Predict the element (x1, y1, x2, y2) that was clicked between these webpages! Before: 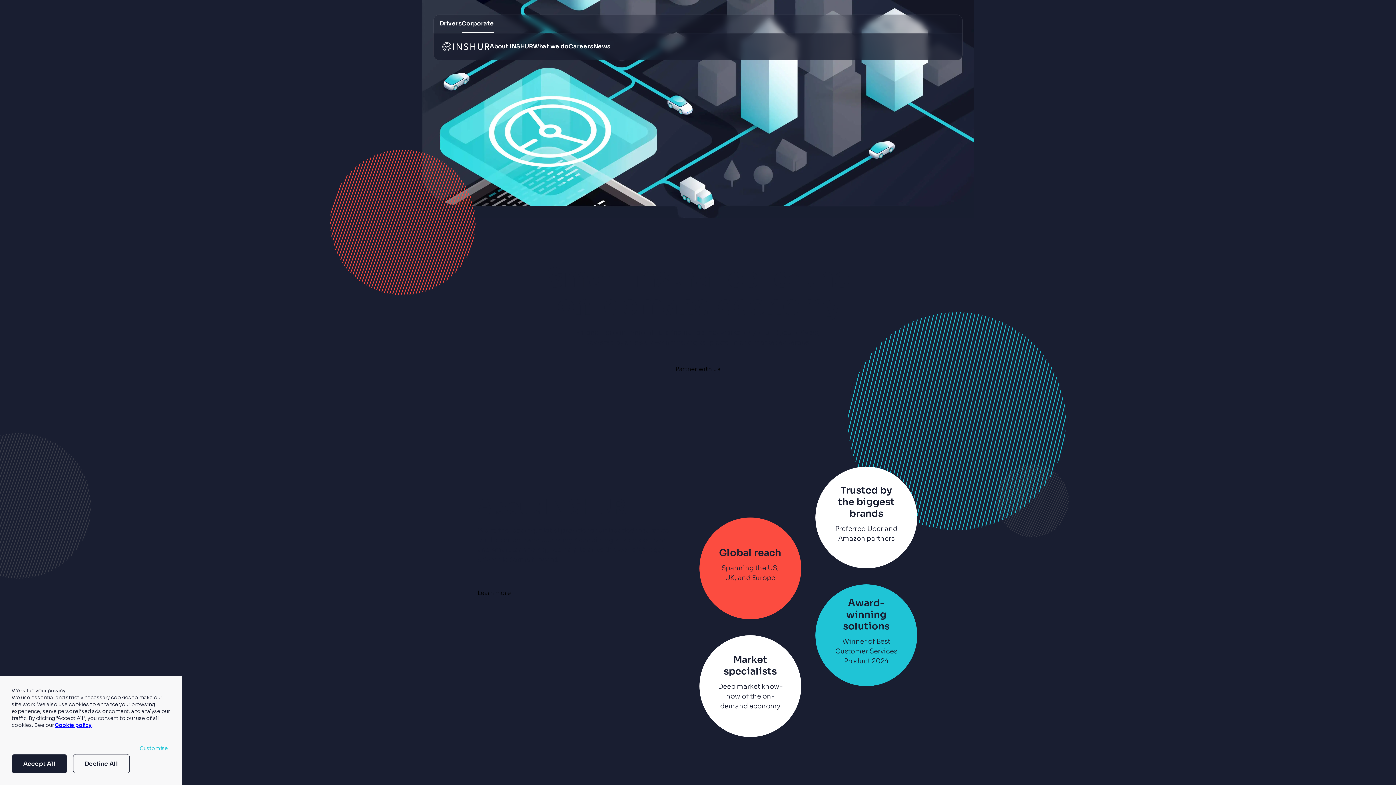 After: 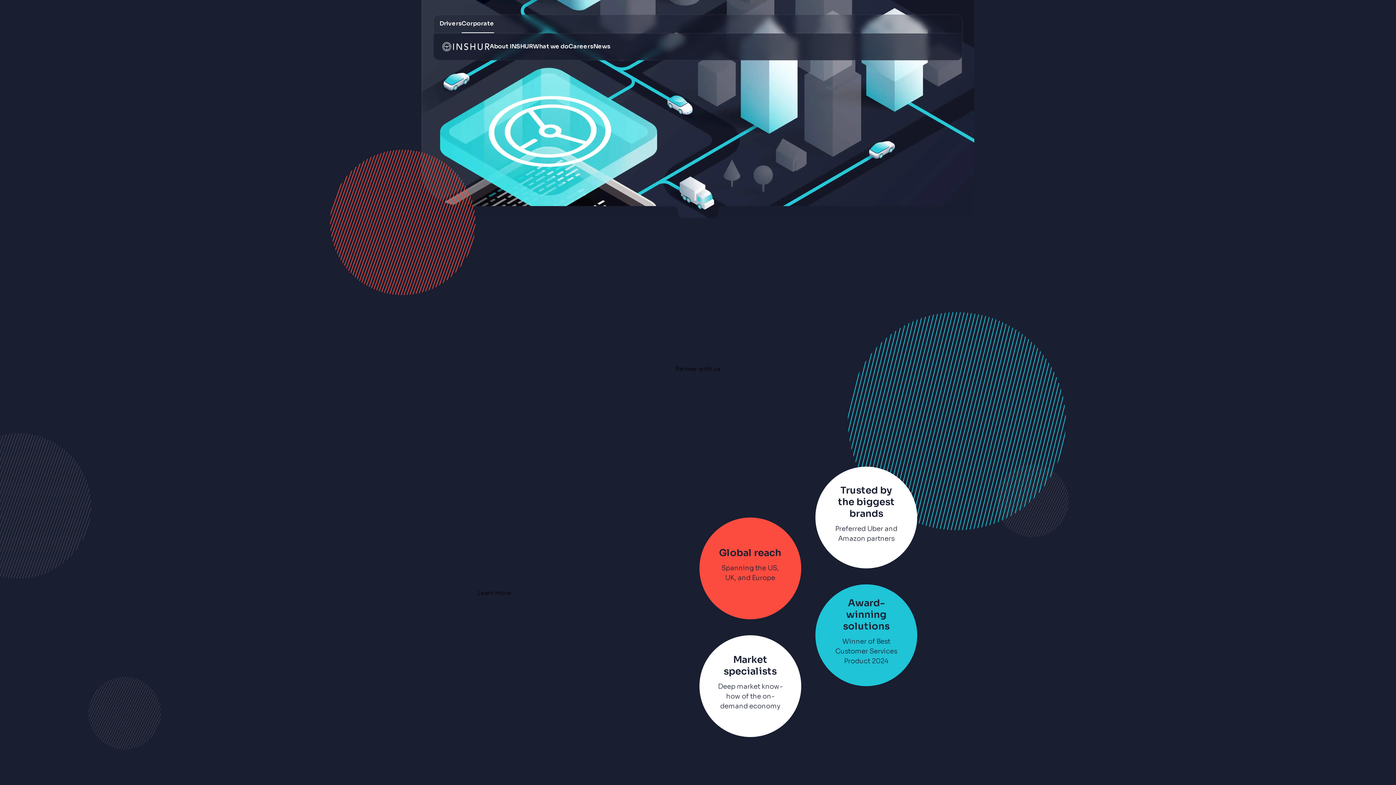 Action: bbox: (73, 754, 129, 773) label: Decline All